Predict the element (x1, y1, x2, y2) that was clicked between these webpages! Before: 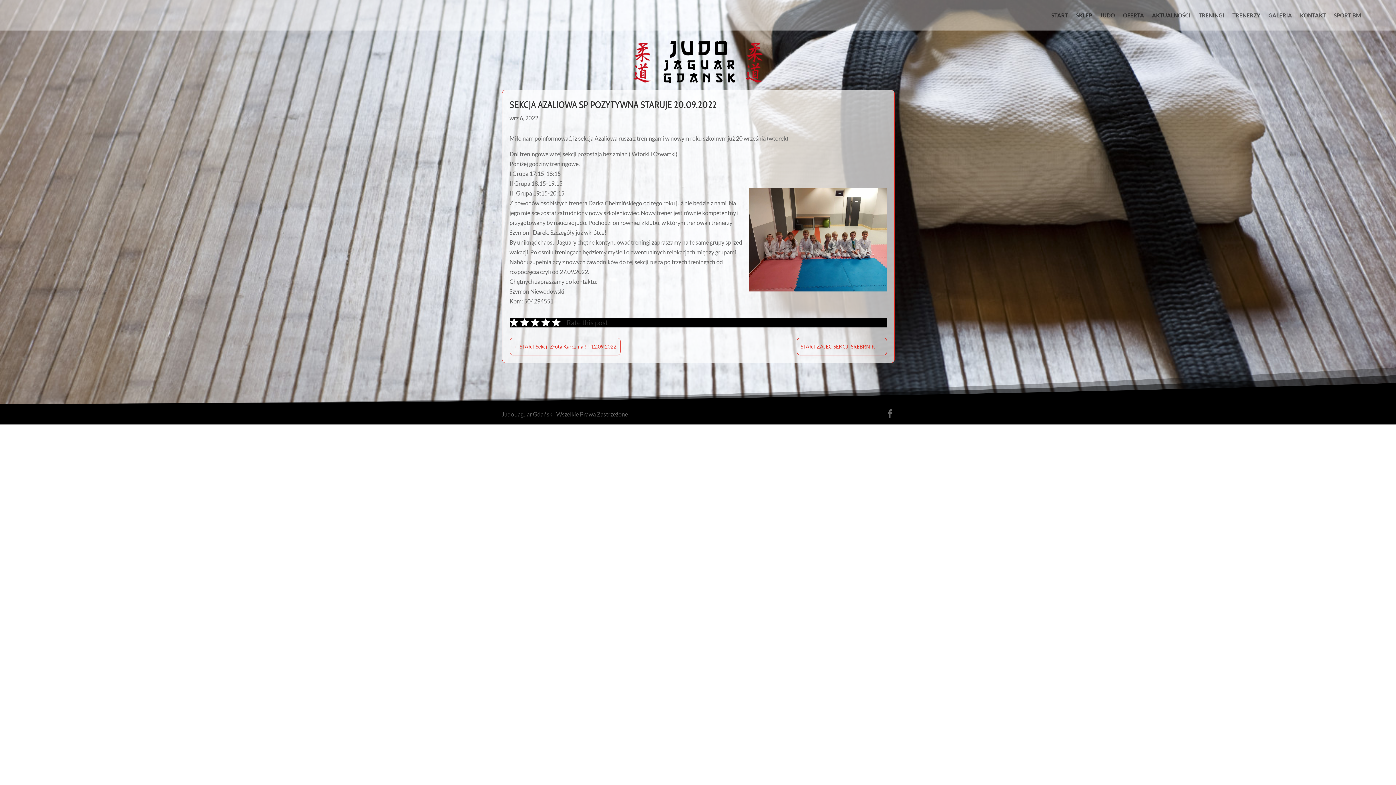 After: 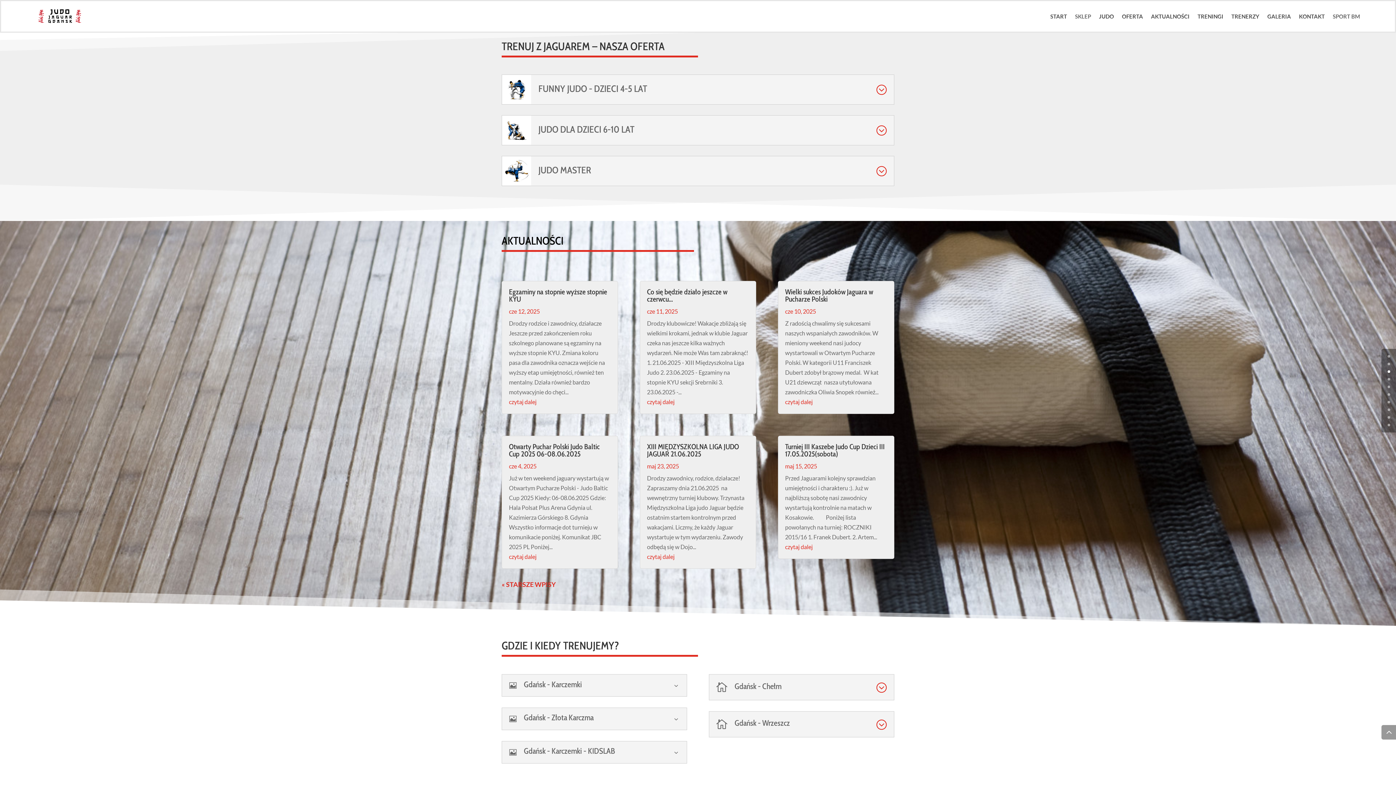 Action: bbox: (1123, 5, 1144, 25) label: OFERTA